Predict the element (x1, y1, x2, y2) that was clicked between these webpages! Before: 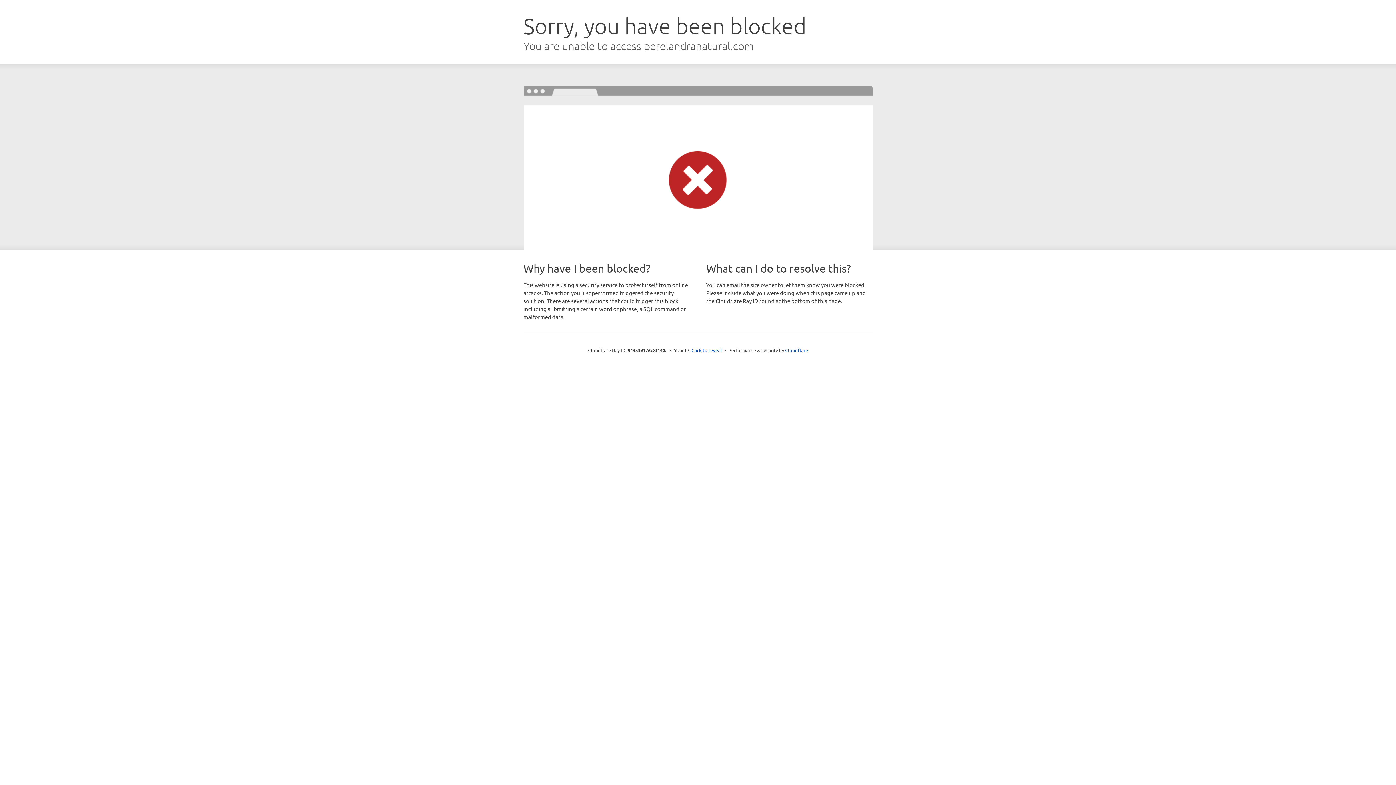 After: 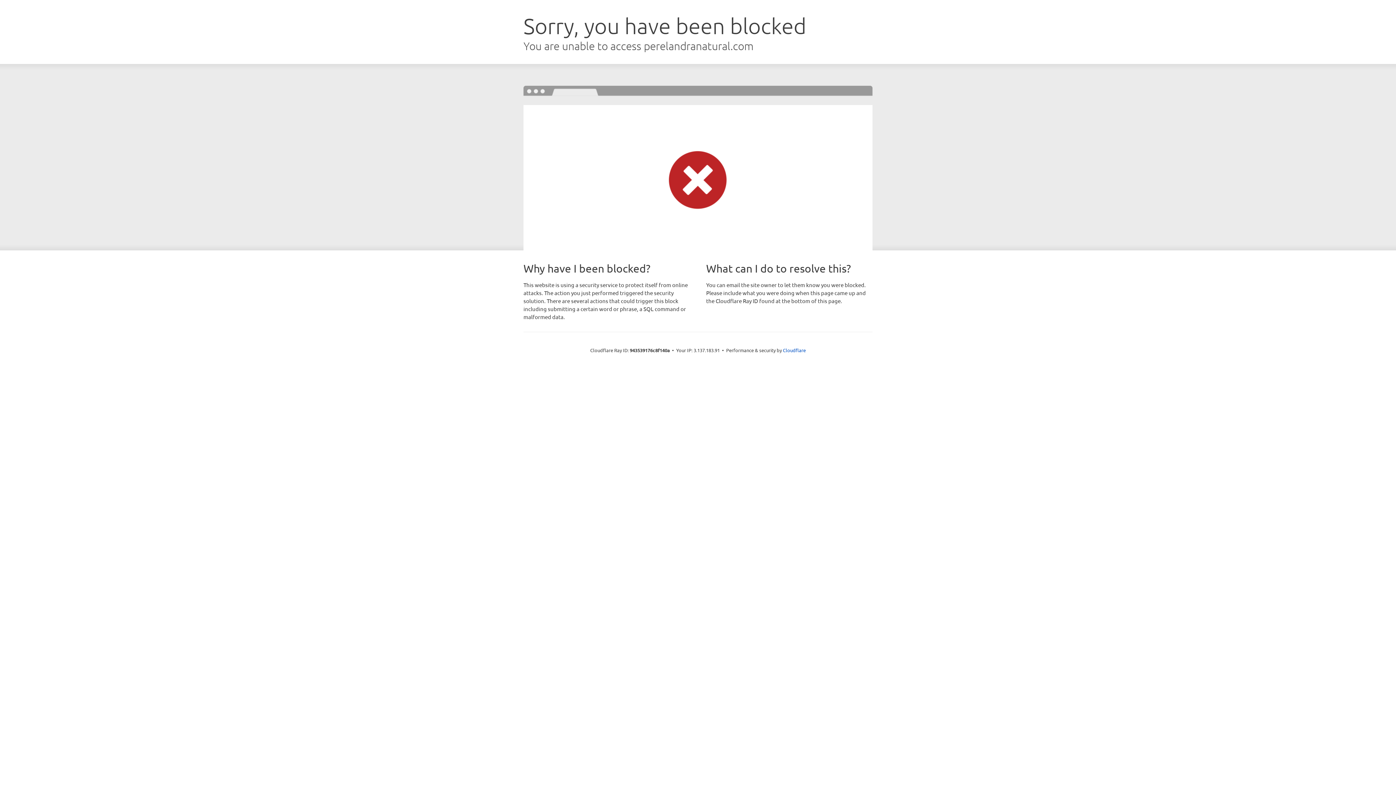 Action: bbox: (691, 346, 722, 353) label: Click to reveal